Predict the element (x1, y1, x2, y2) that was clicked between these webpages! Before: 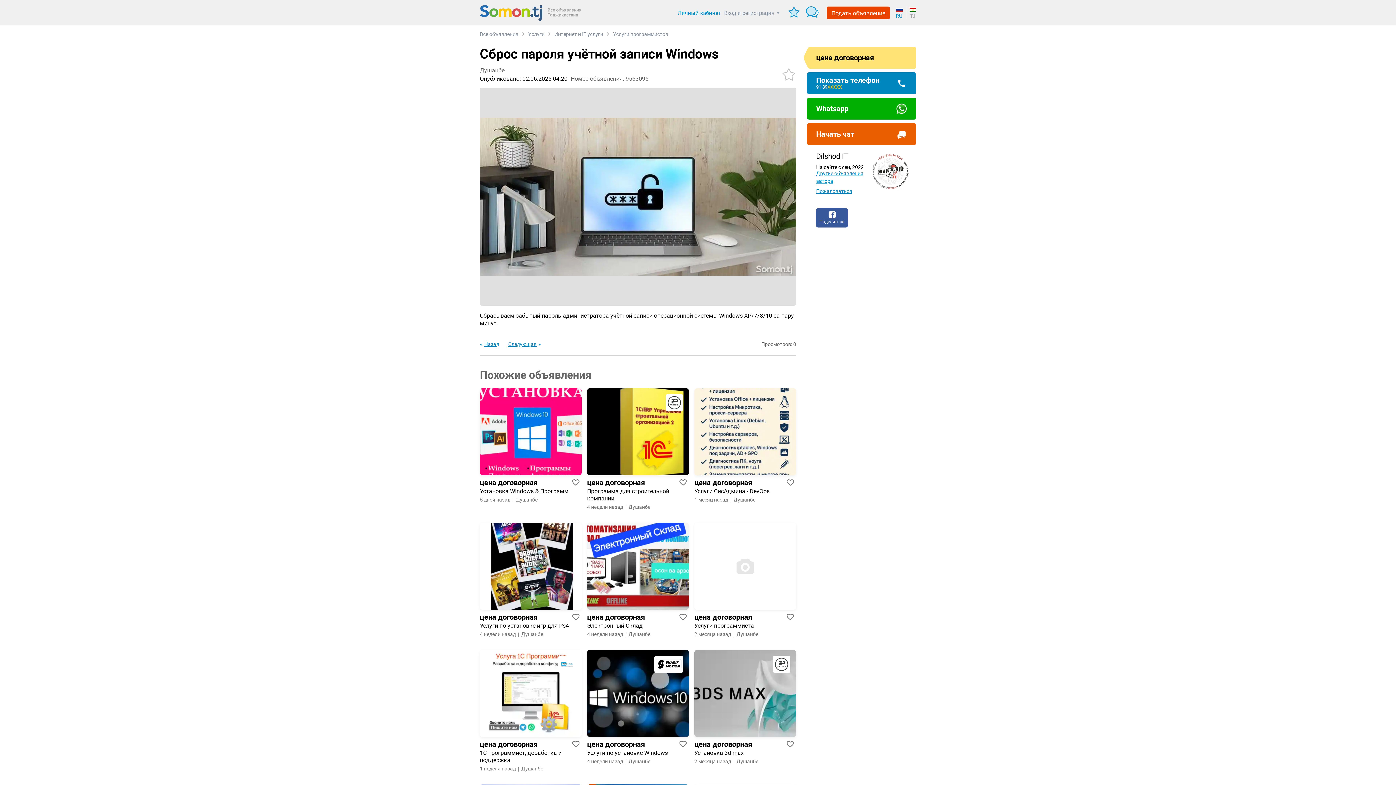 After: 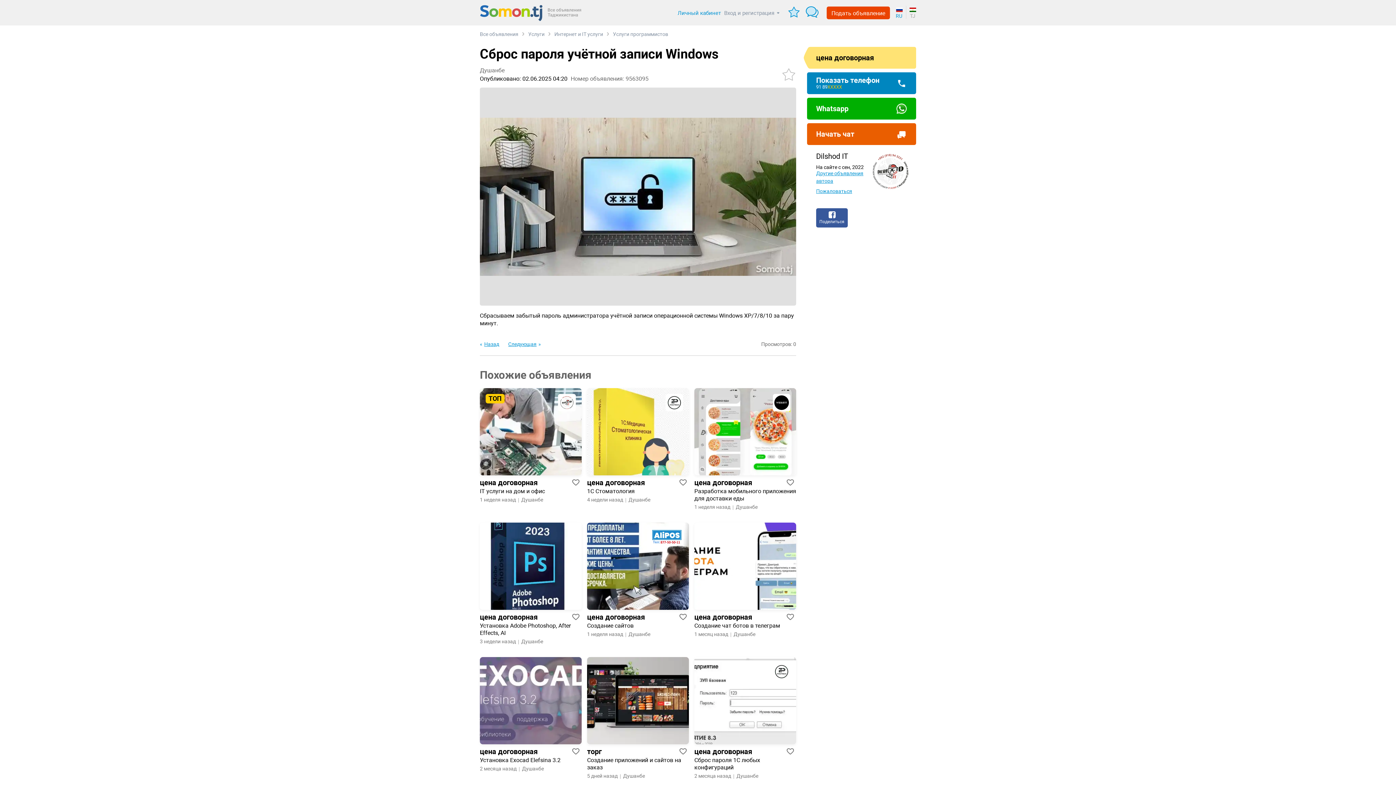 Action: bbox: (896, 5, 906, 18) label: RU